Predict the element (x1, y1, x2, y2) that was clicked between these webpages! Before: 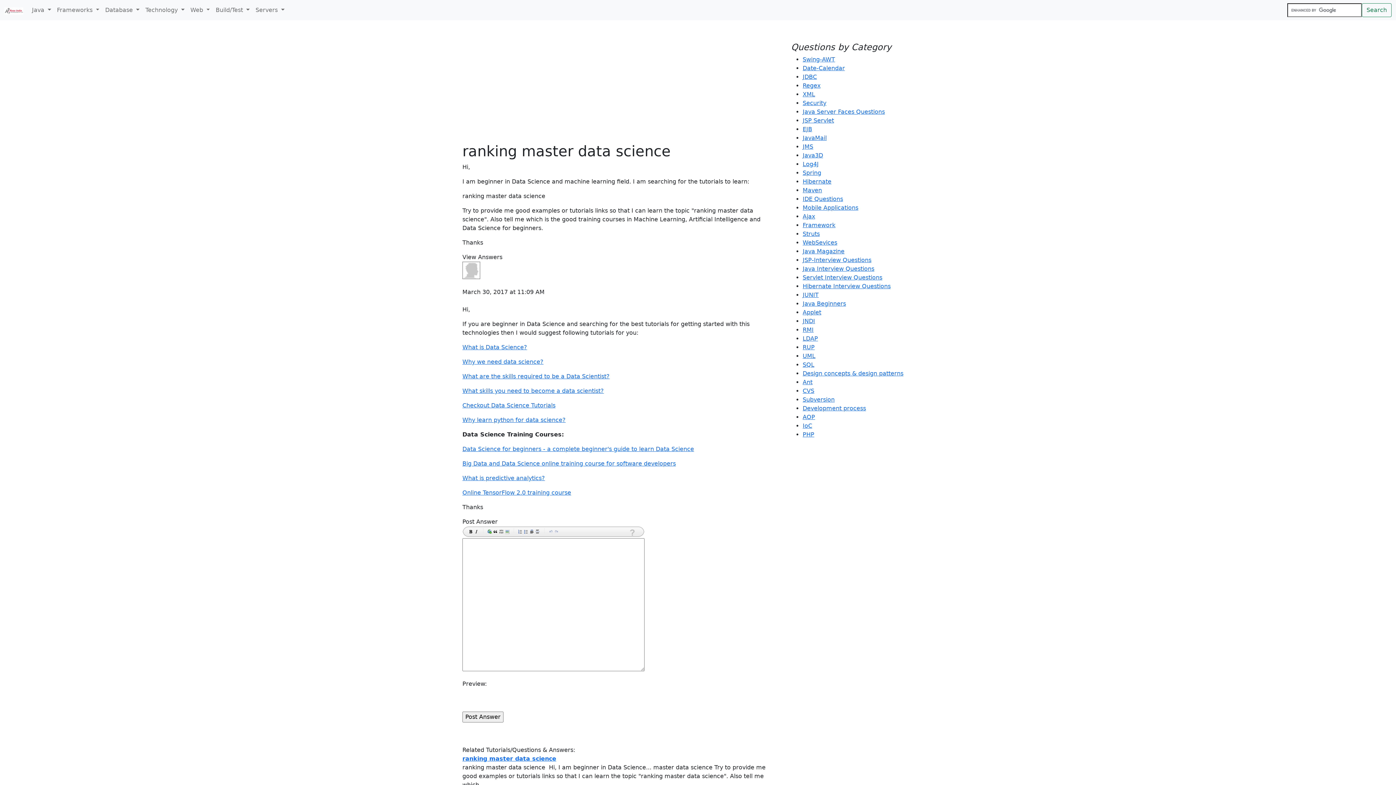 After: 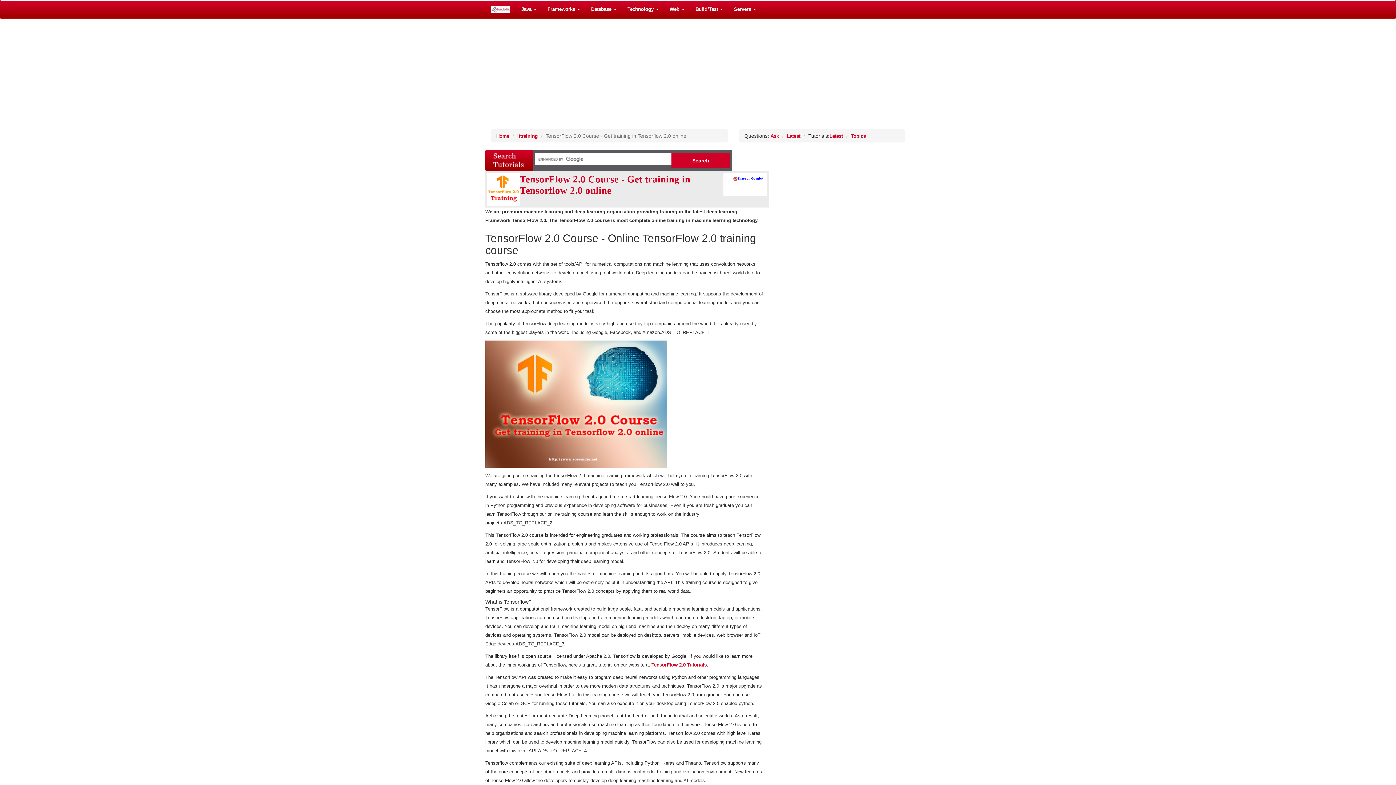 Action: label: Online TensorFlow 2.0 training course bbox: (462, 489, 571, 496)